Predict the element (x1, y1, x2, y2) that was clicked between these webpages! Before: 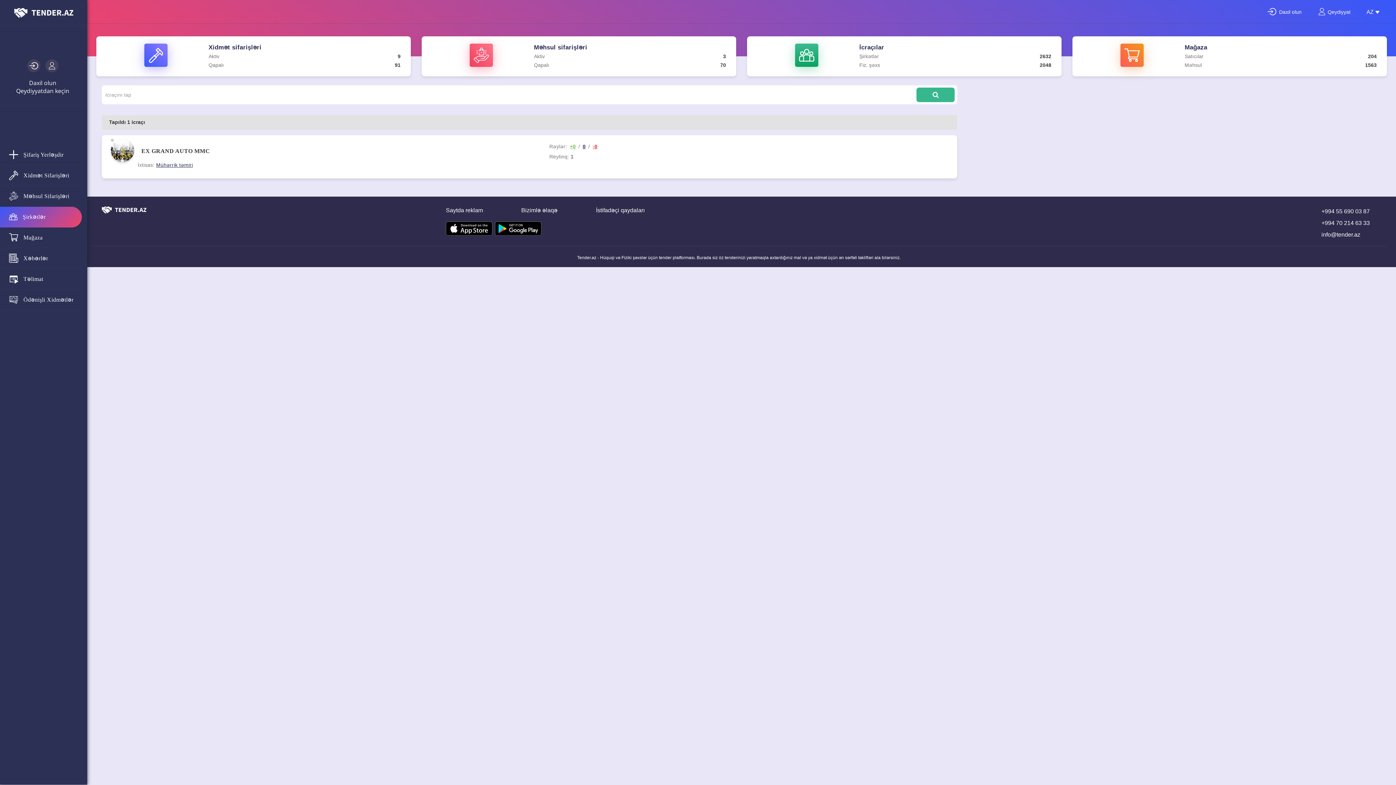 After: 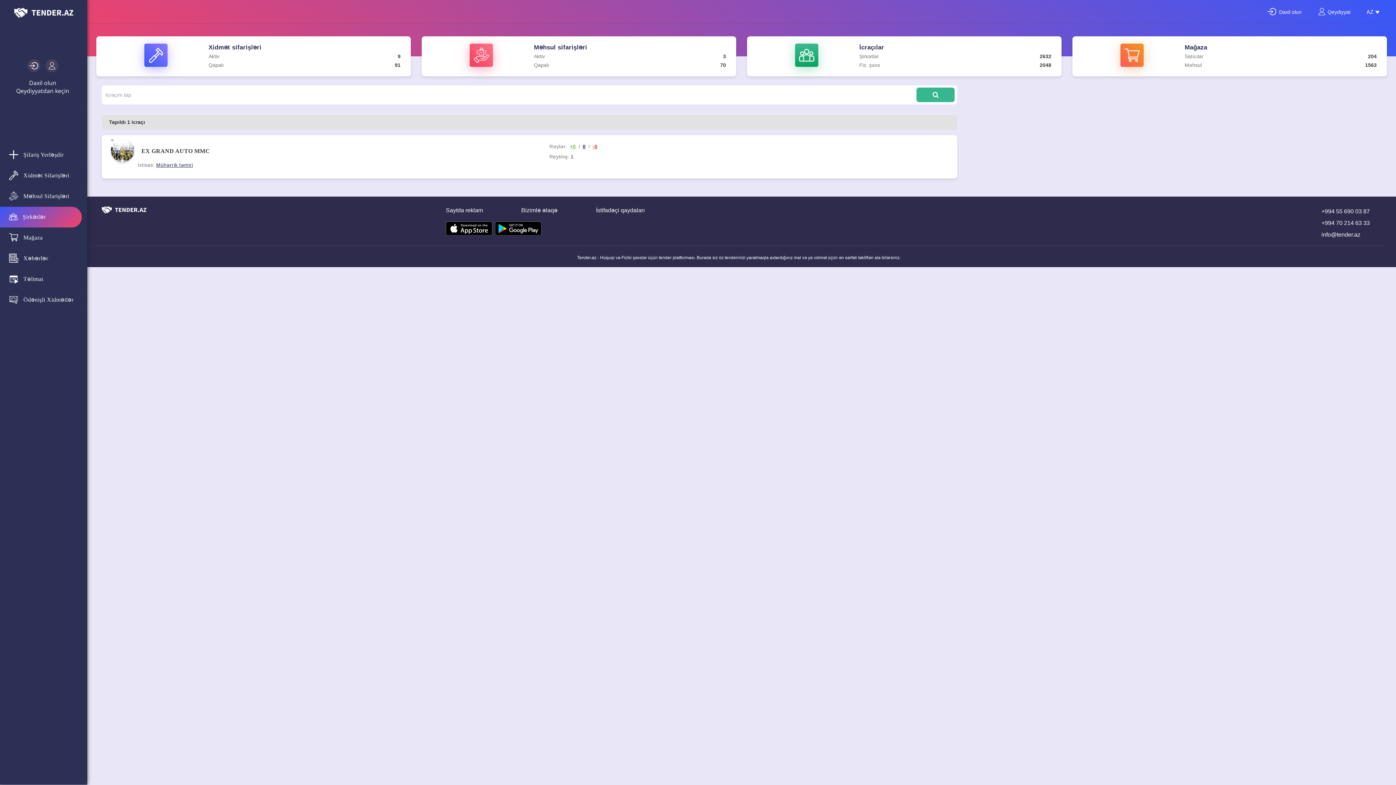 Action: bbox: (495, 221, 541, 233)